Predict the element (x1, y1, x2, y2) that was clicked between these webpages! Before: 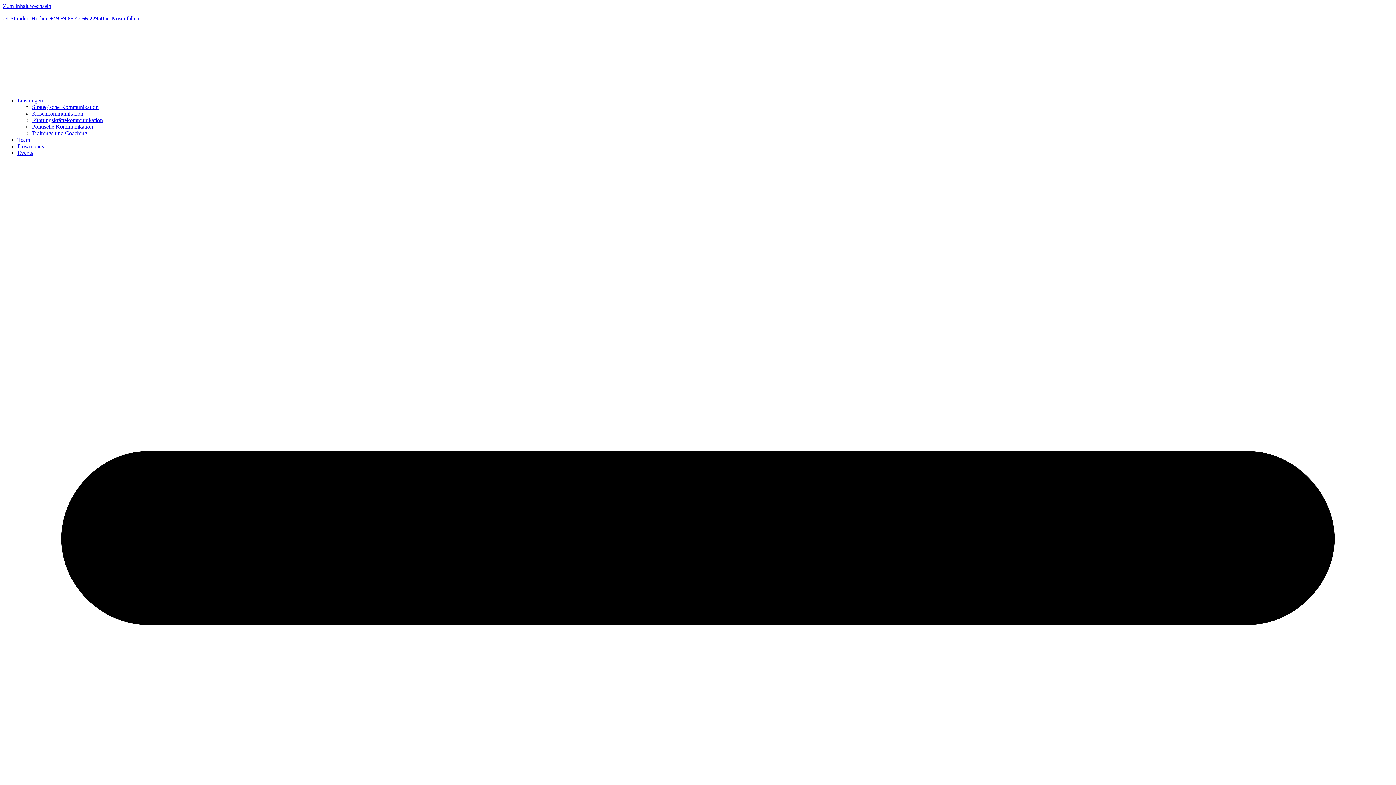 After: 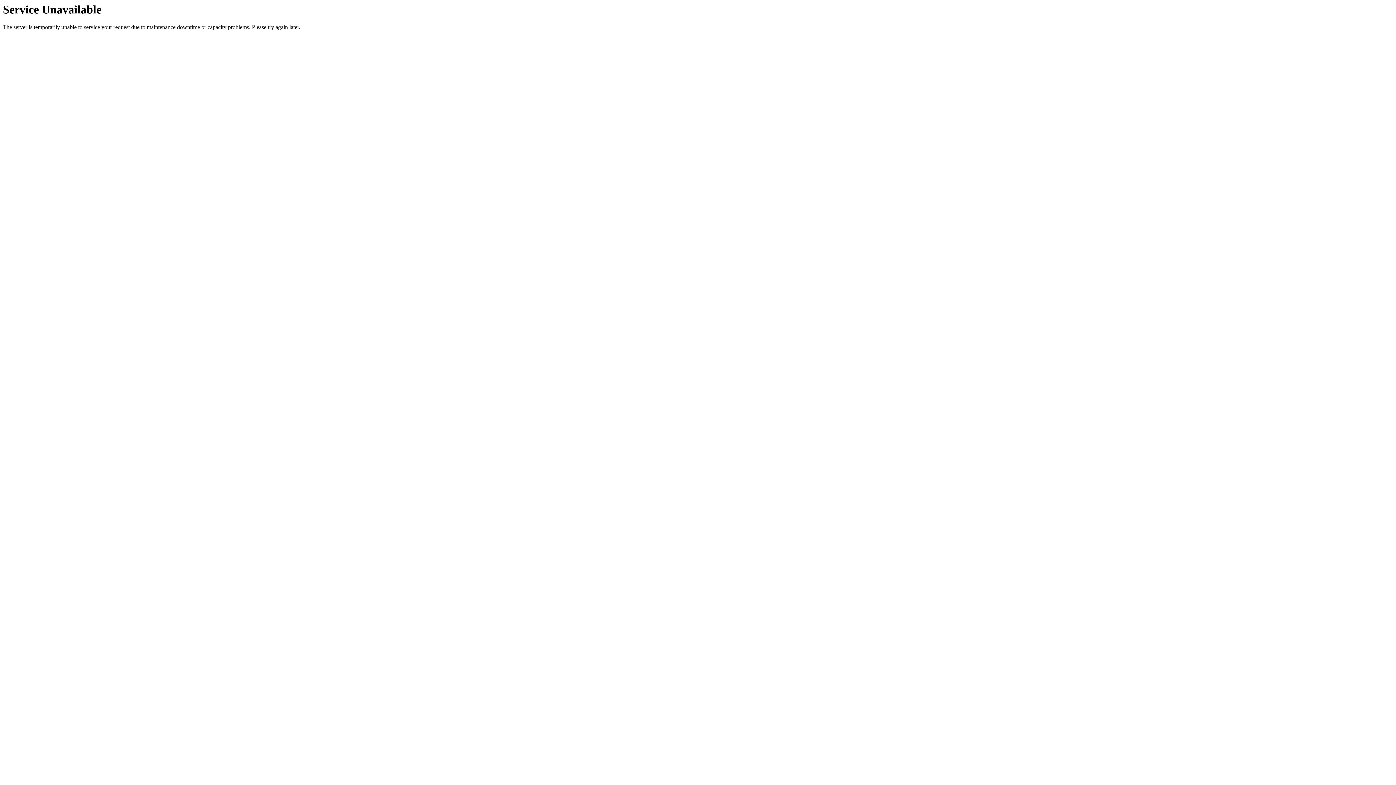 Action: bbox: (32, 123, 93, 129) label: Politische Kommunikation